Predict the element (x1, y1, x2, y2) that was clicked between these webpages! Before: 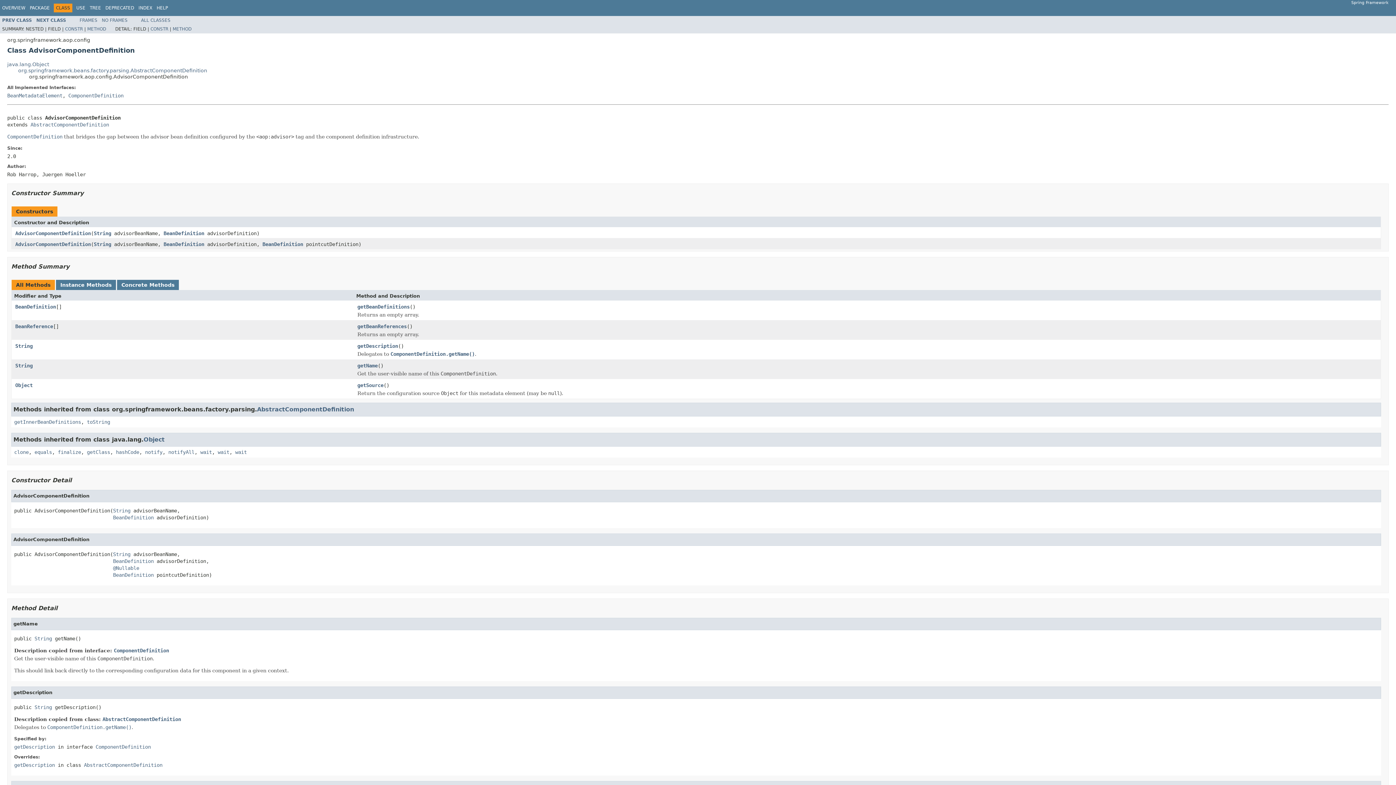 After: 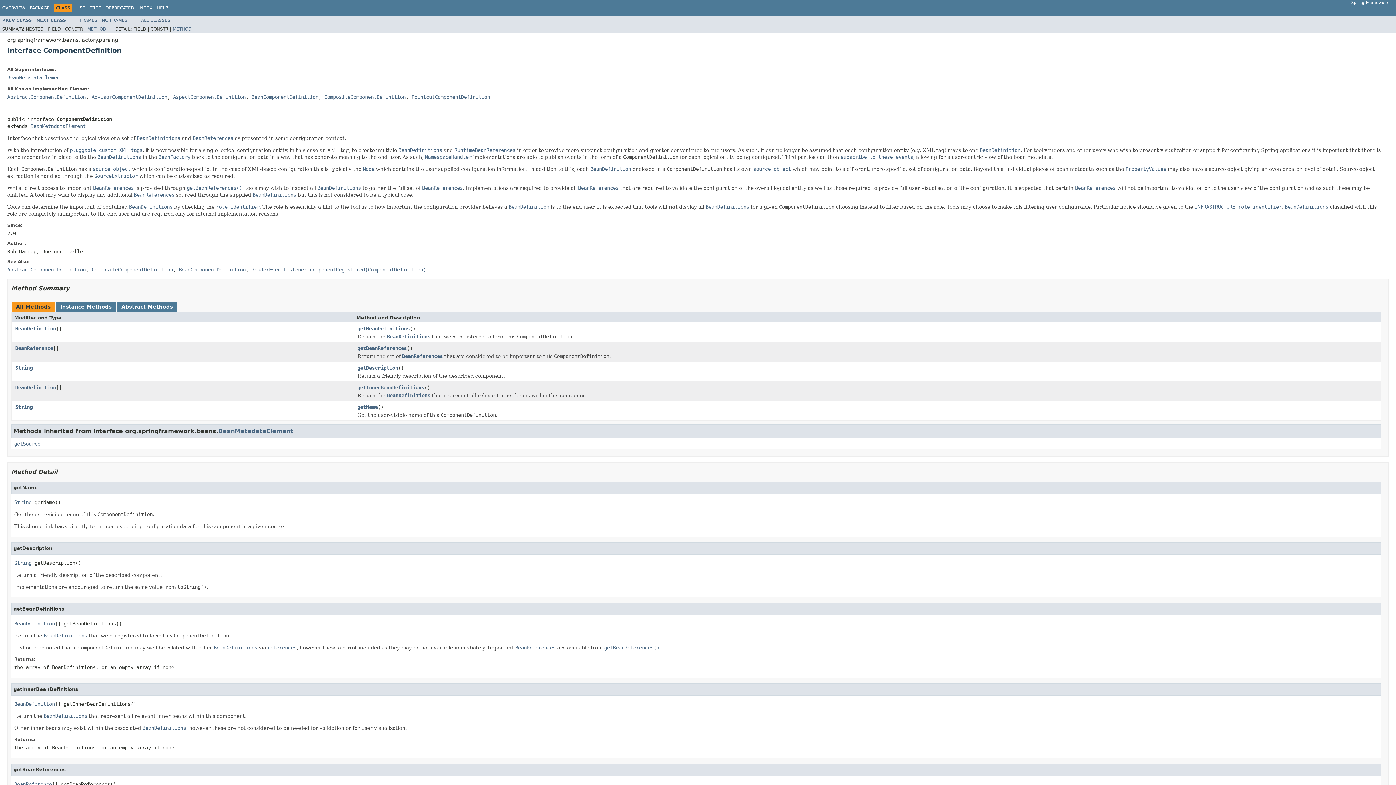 Action: label: ComponentDefinition bbox: (7, 133, 62, 139)